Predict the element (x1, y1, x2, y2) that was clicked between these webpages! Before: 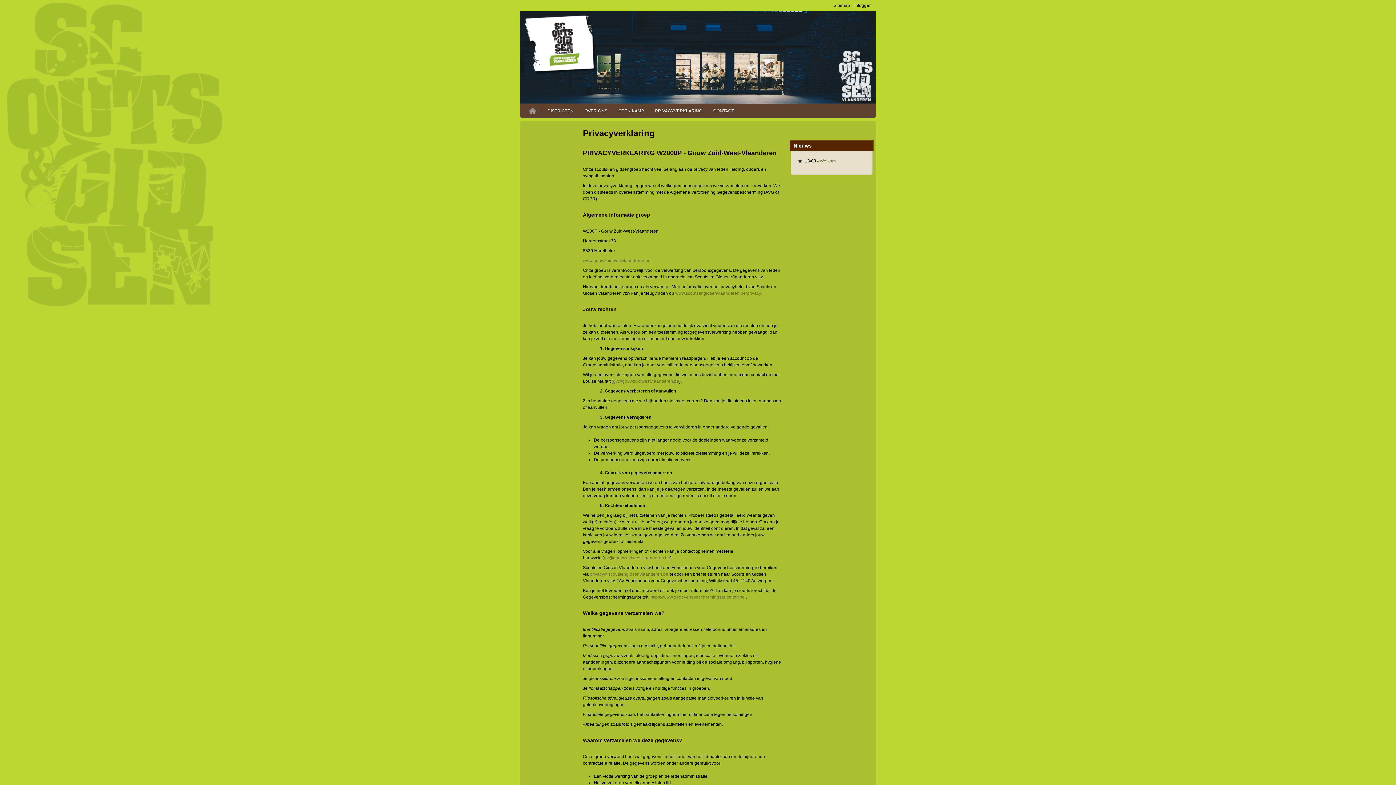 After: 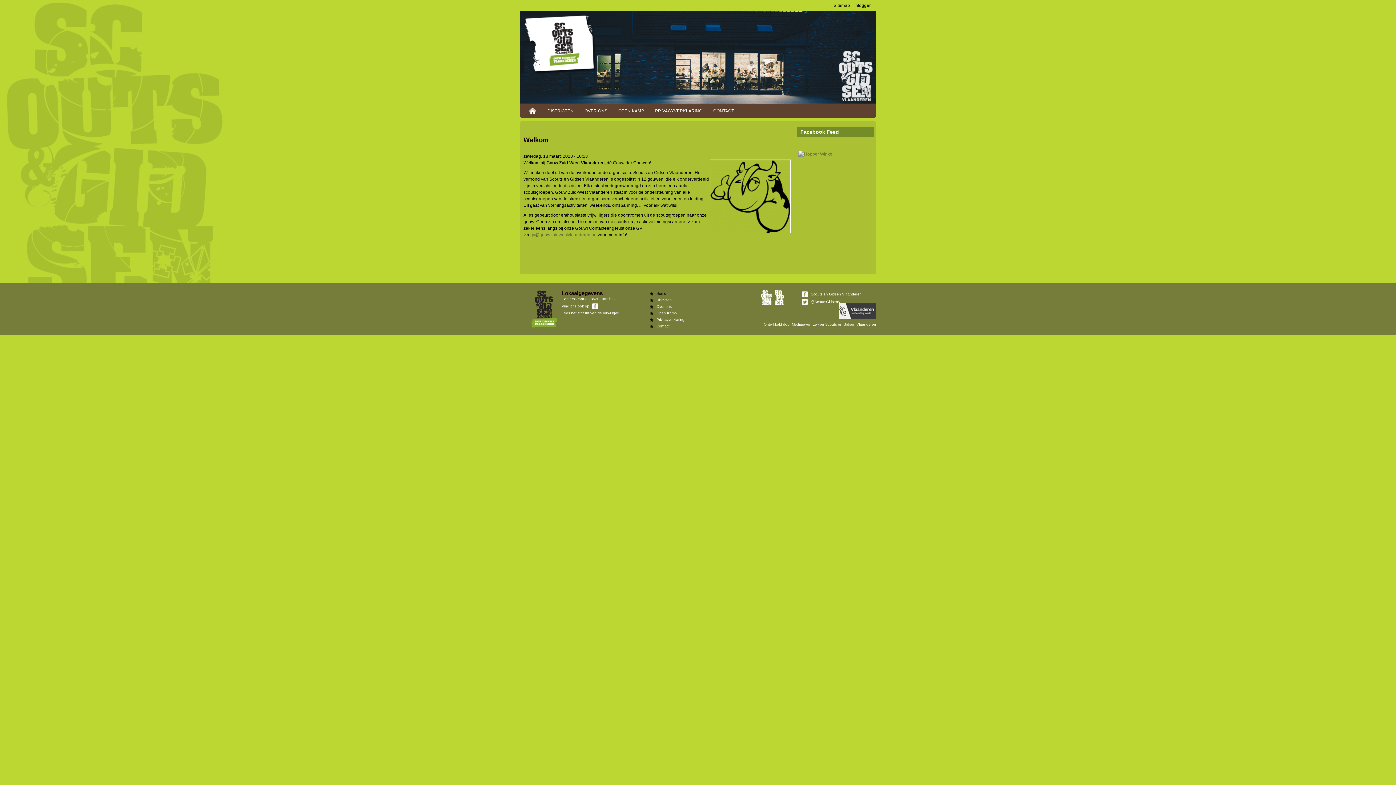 Action: bbox: (839, 50, 872, 101)